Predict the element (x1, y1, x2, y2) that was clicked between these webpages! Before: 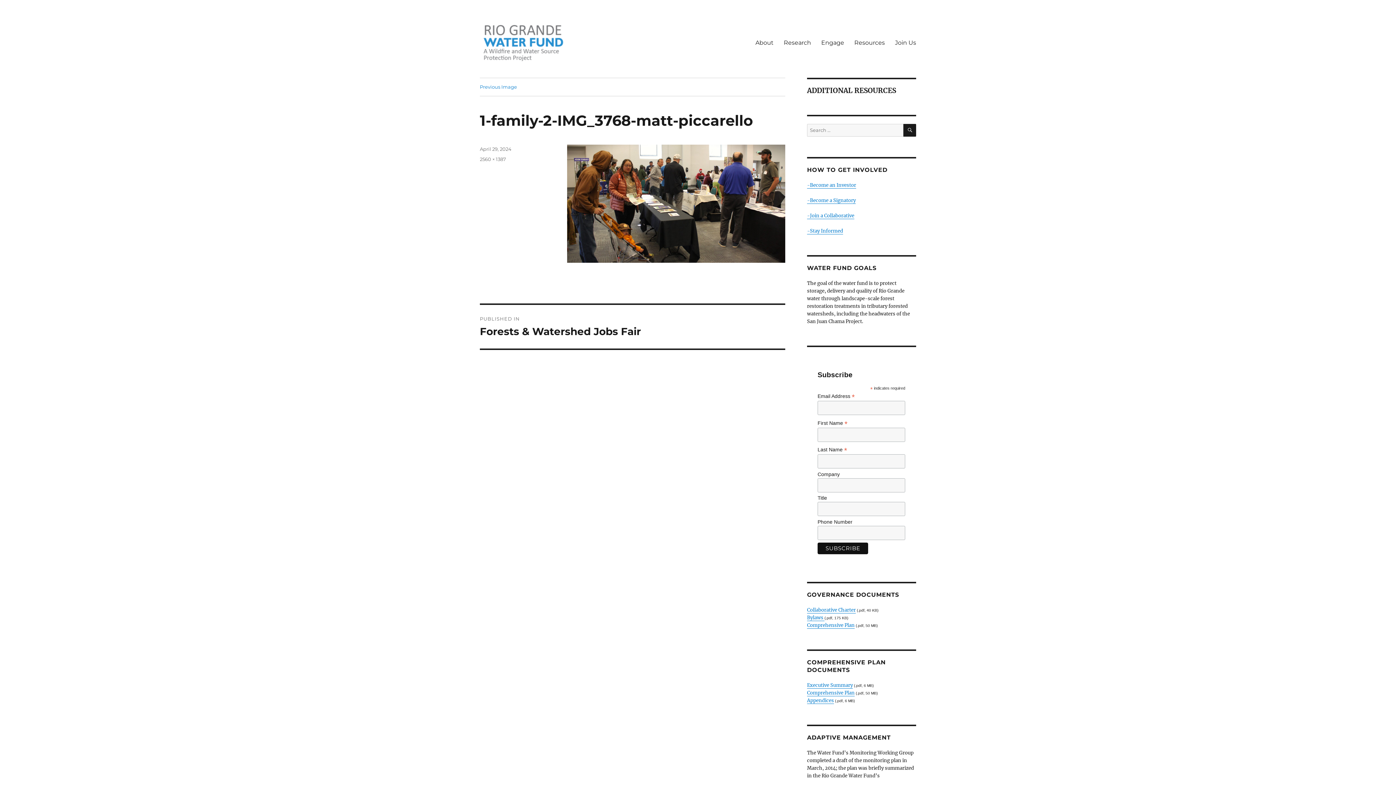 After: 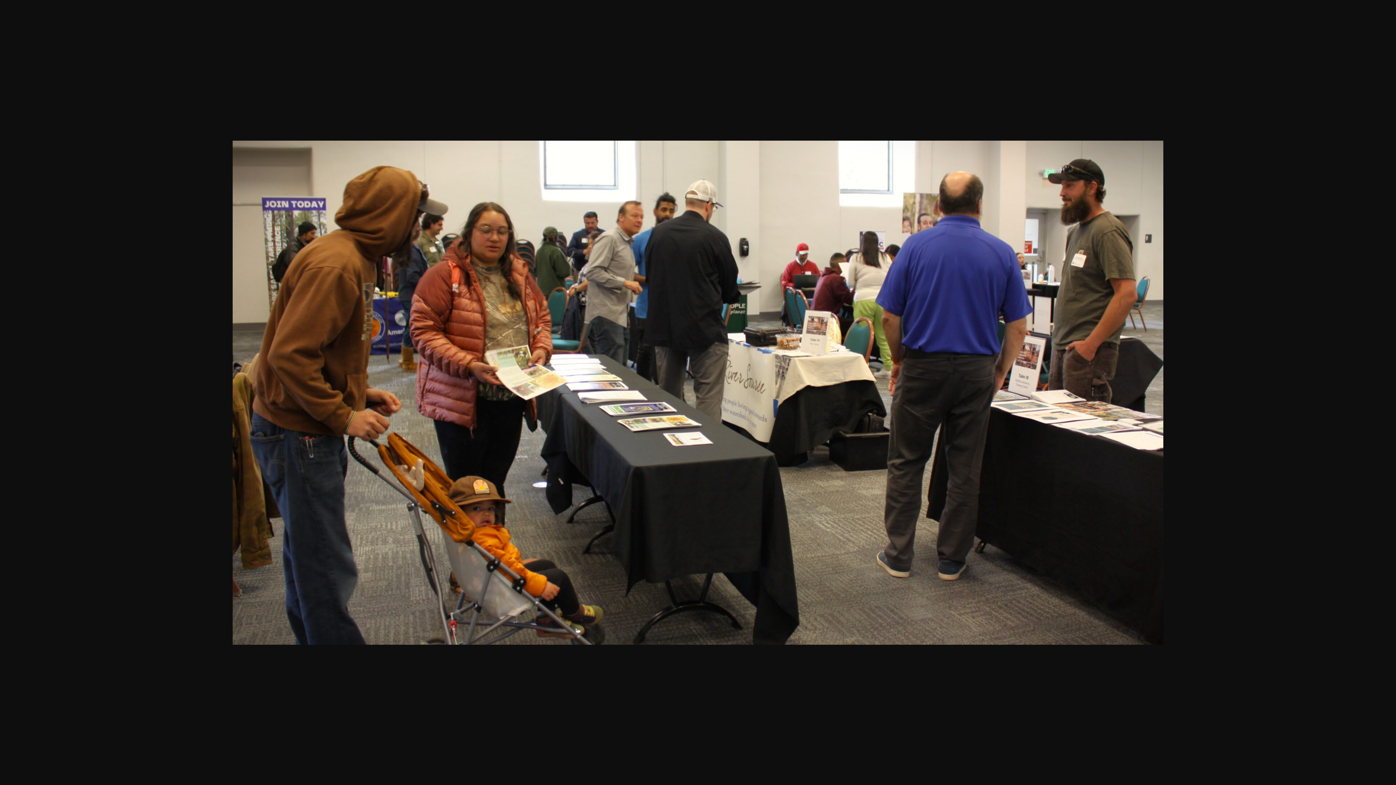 Action: bbox: (480, 156, 506, 162) label: 2560 × 1387